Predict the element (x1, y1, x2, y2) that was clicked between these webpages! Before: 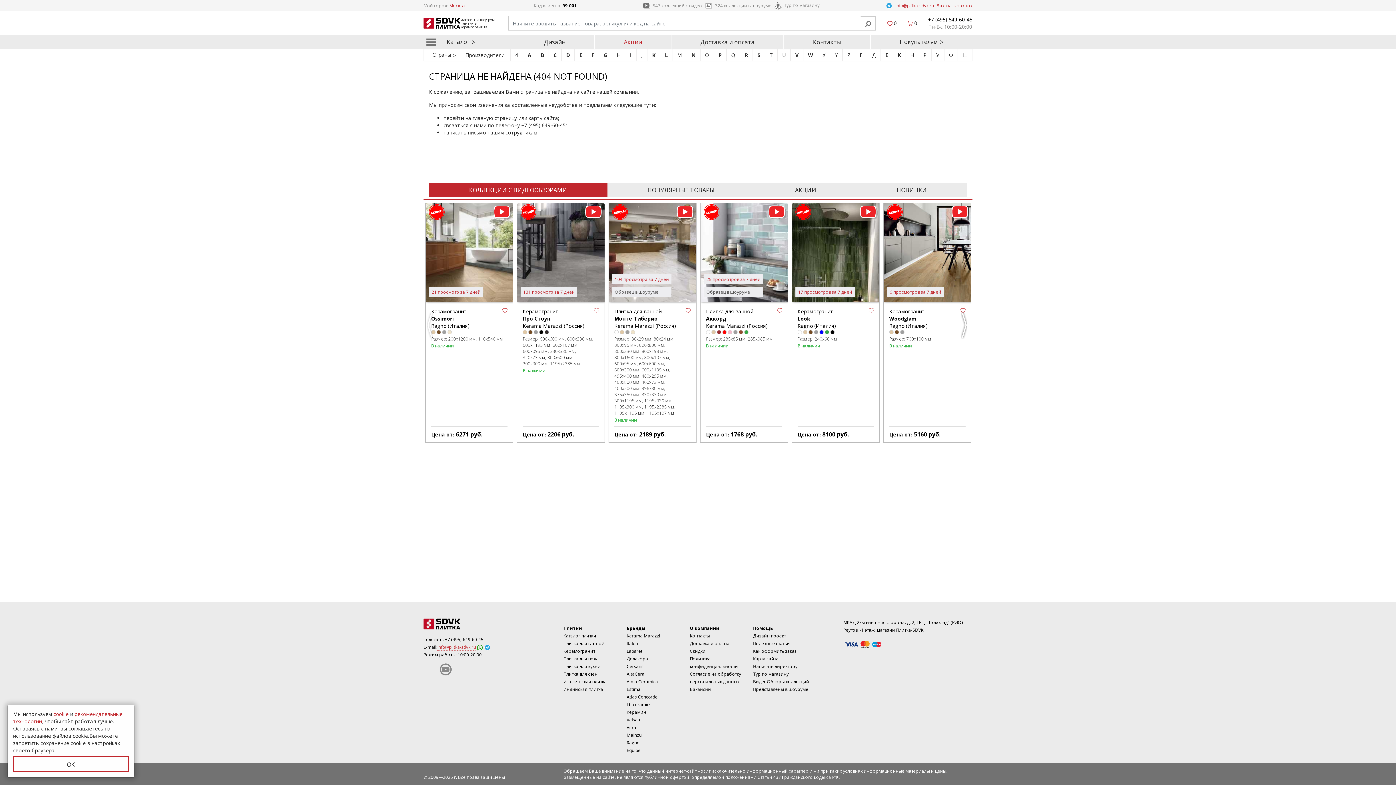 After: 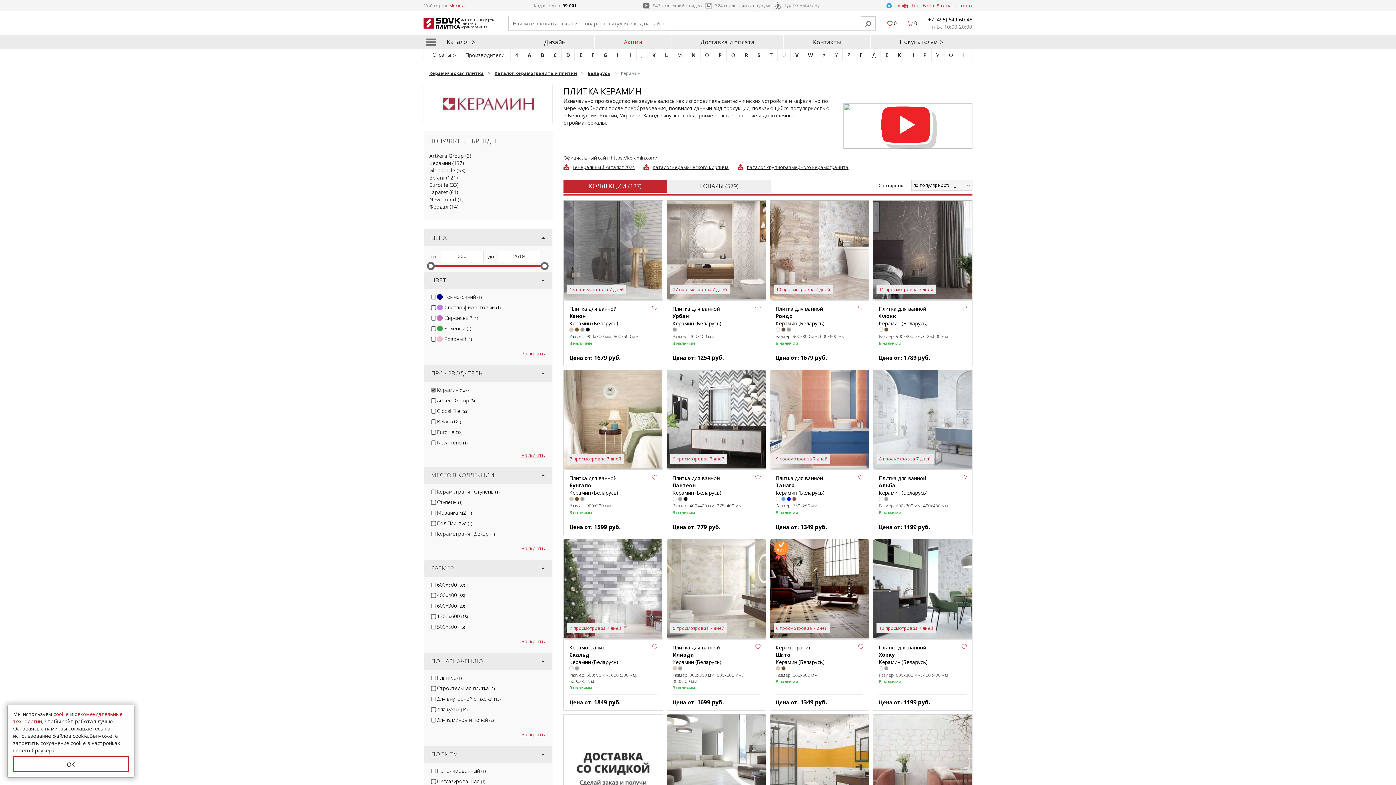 Action: bbox: (626, 709, 646, 715) label: Керамин